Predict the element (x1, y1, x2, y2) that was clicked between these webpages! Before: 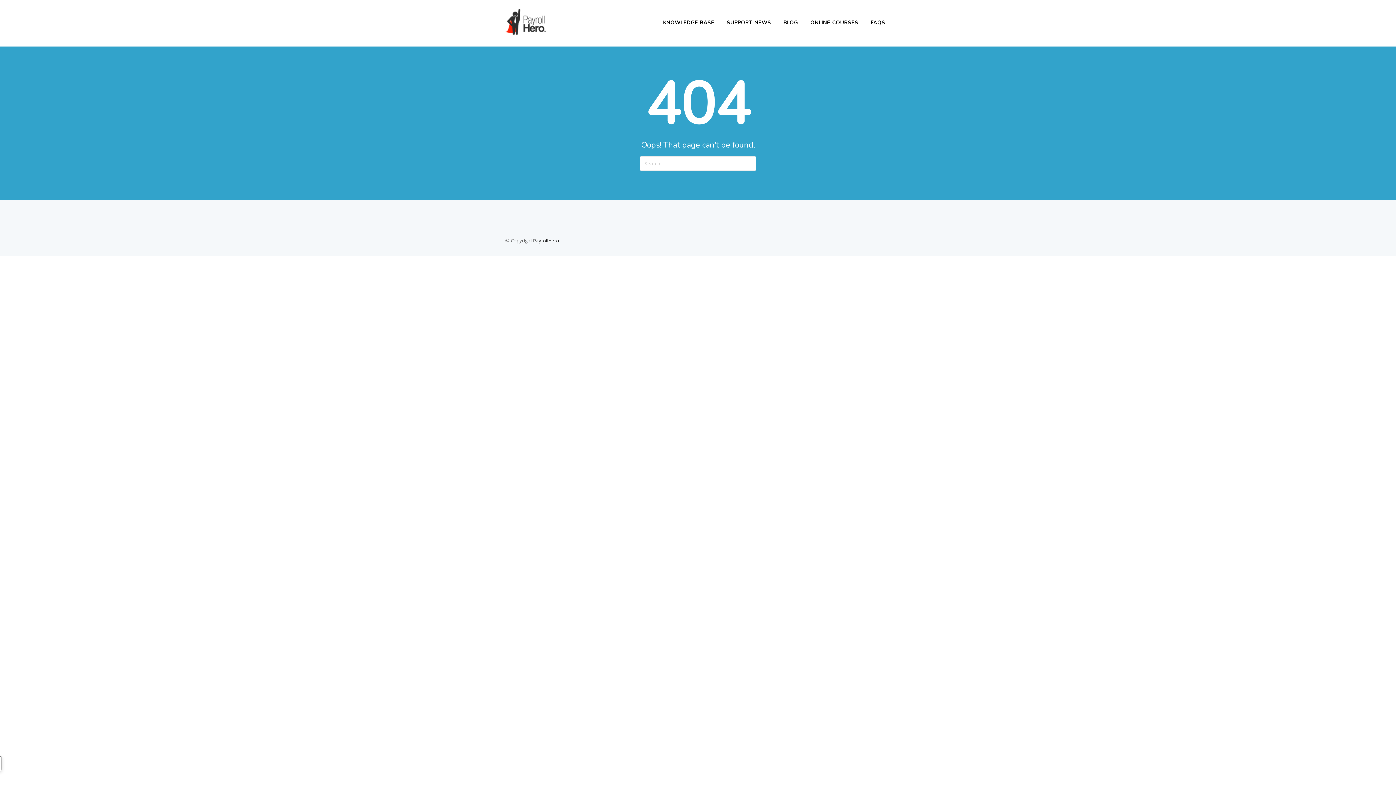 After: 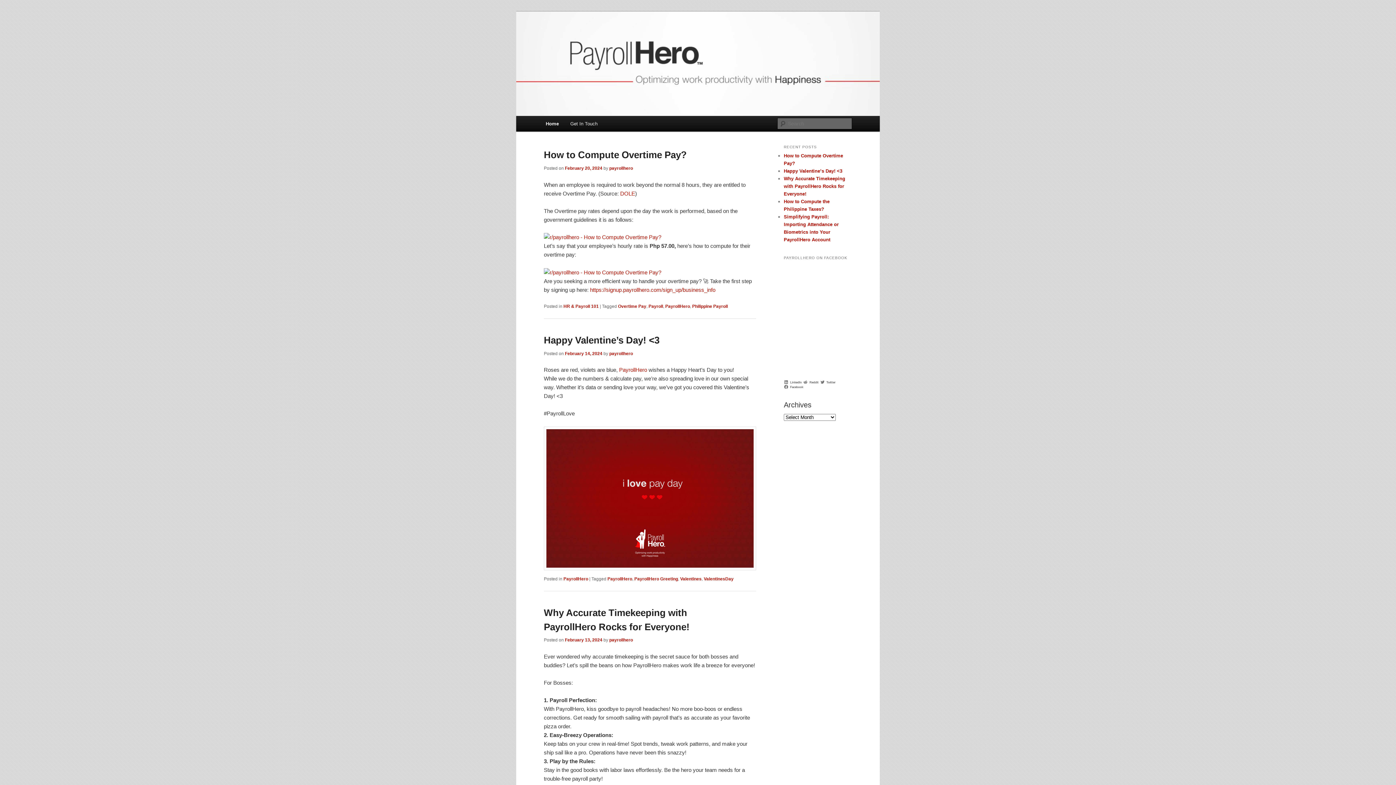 Action: label: BLOG bbox: (778, 17, 803, 28)